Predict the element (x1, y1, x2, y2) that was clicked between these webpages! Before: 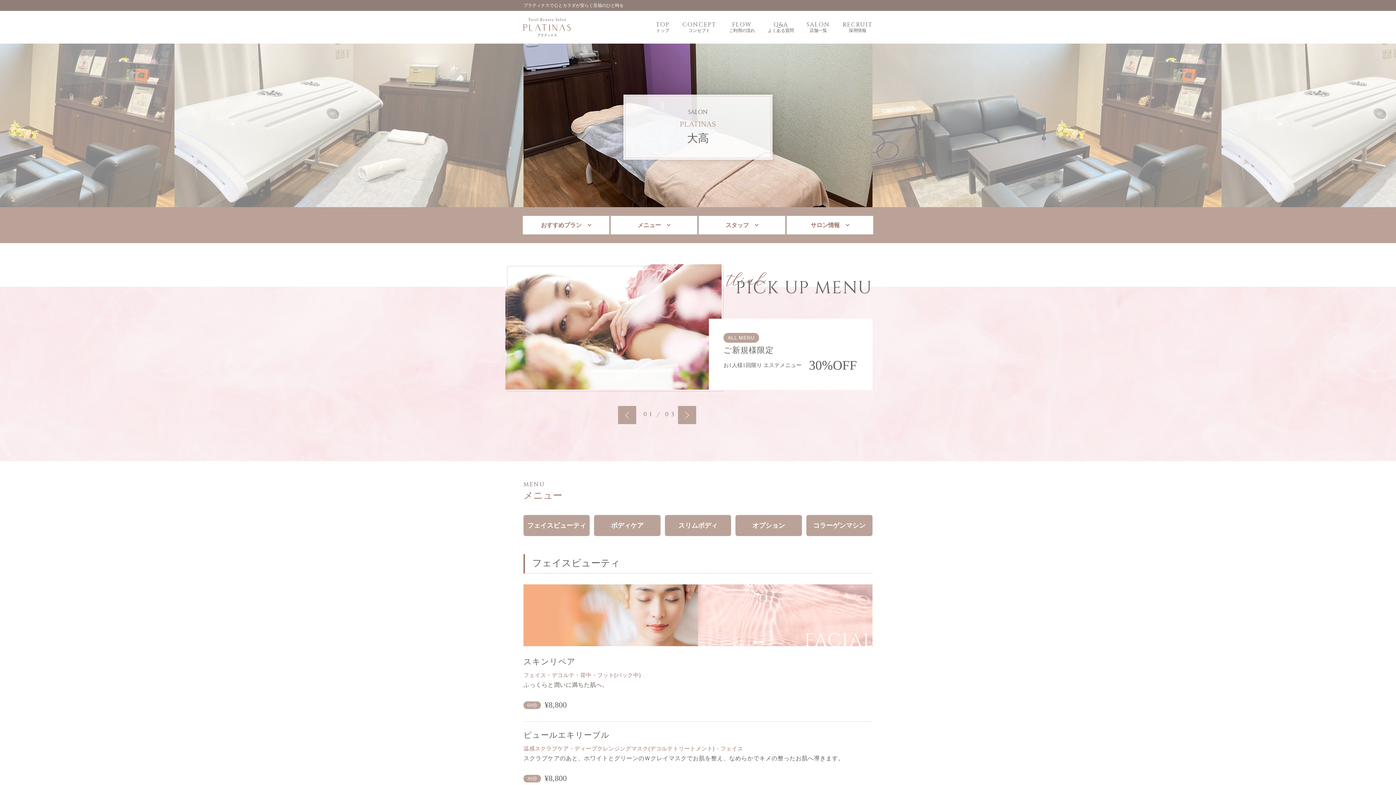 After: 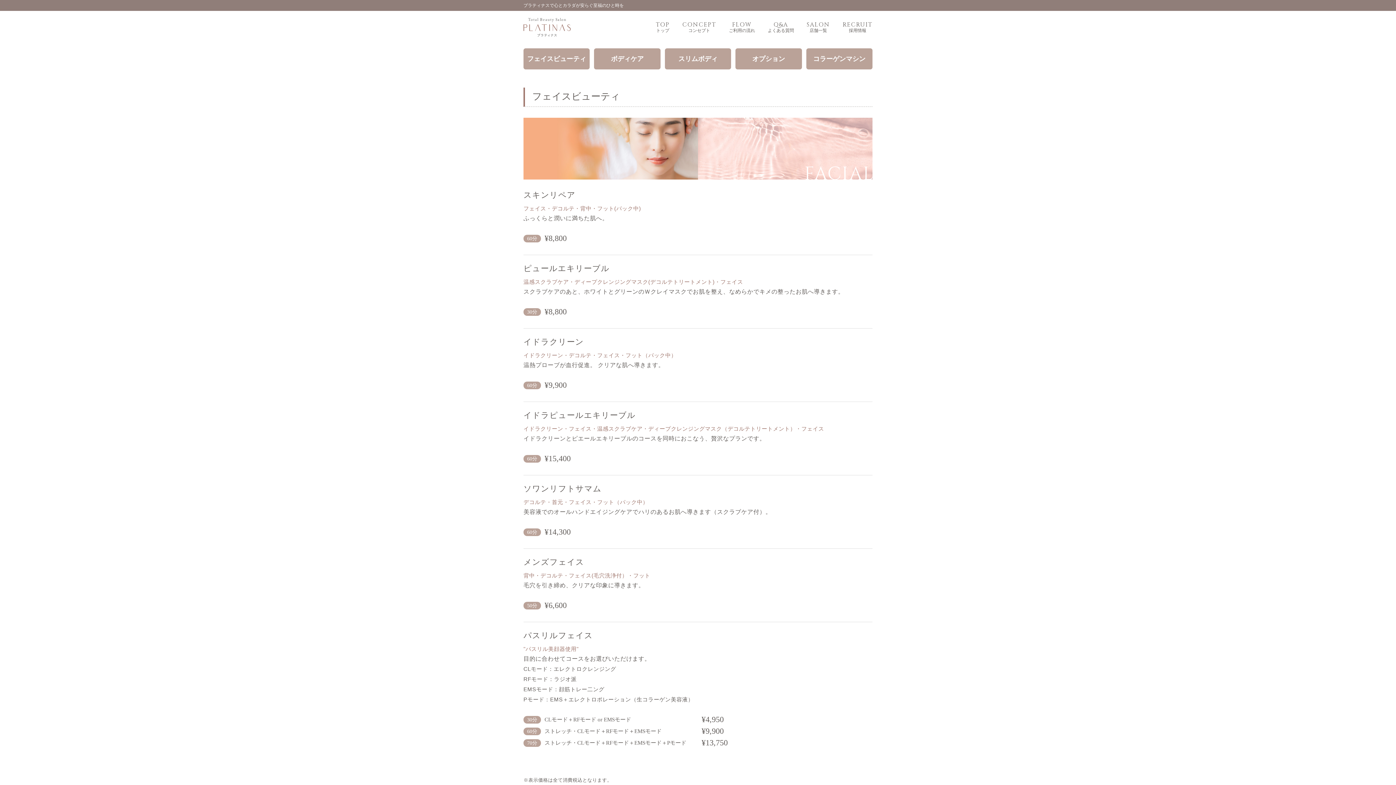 Action: bbox: (610, 216, 697, 234) label: メニュー